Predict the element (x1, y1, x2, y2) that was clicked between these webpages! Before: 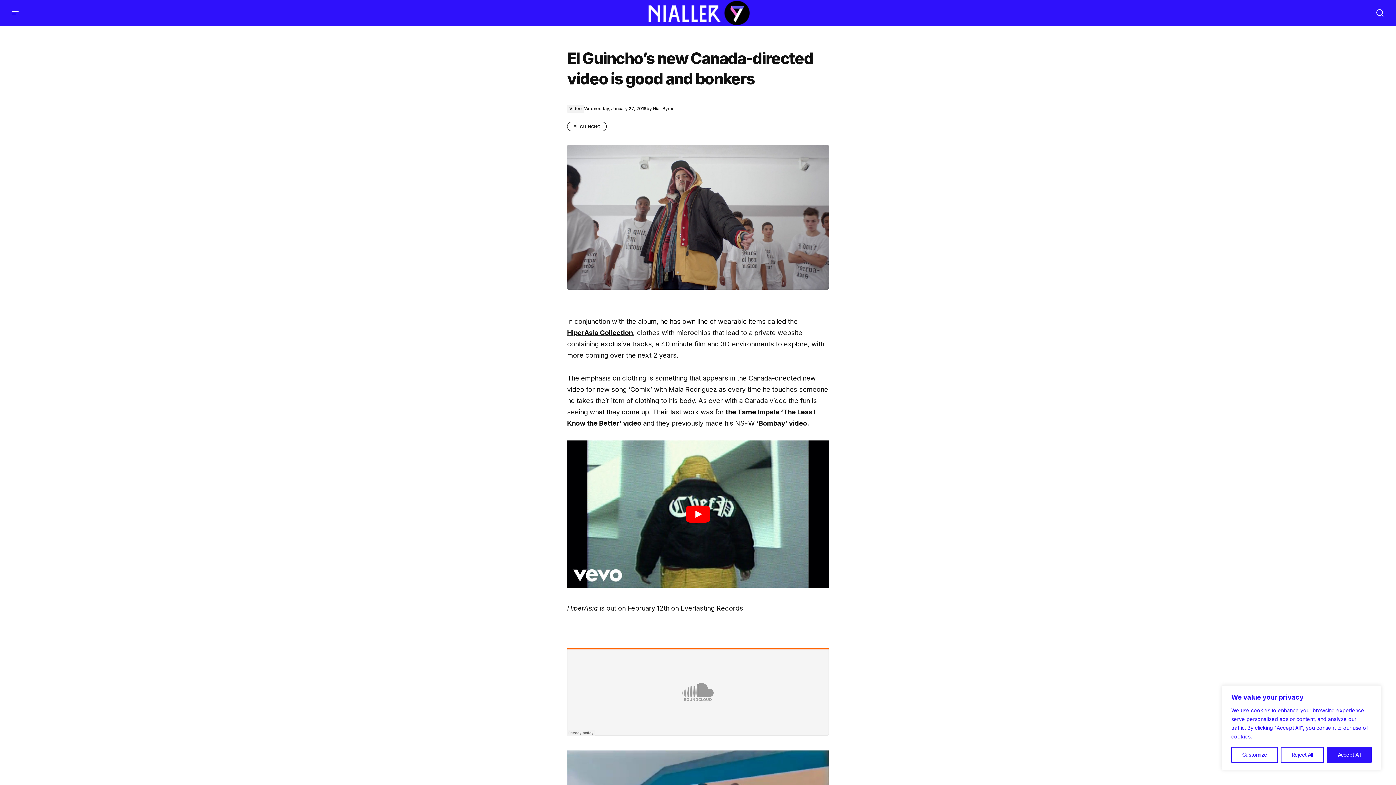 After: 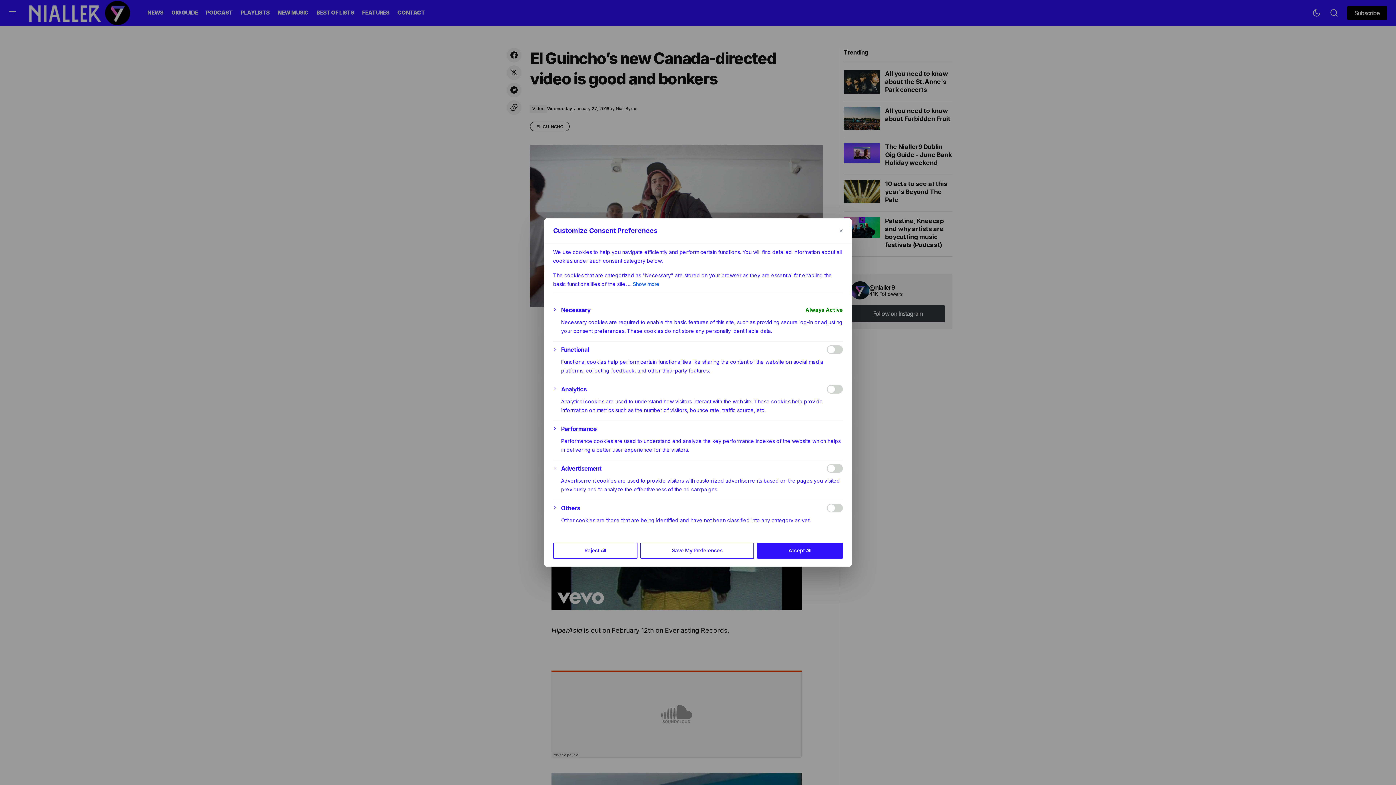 Action: bbox: (1231, 747, 1278, 763) label: Customize